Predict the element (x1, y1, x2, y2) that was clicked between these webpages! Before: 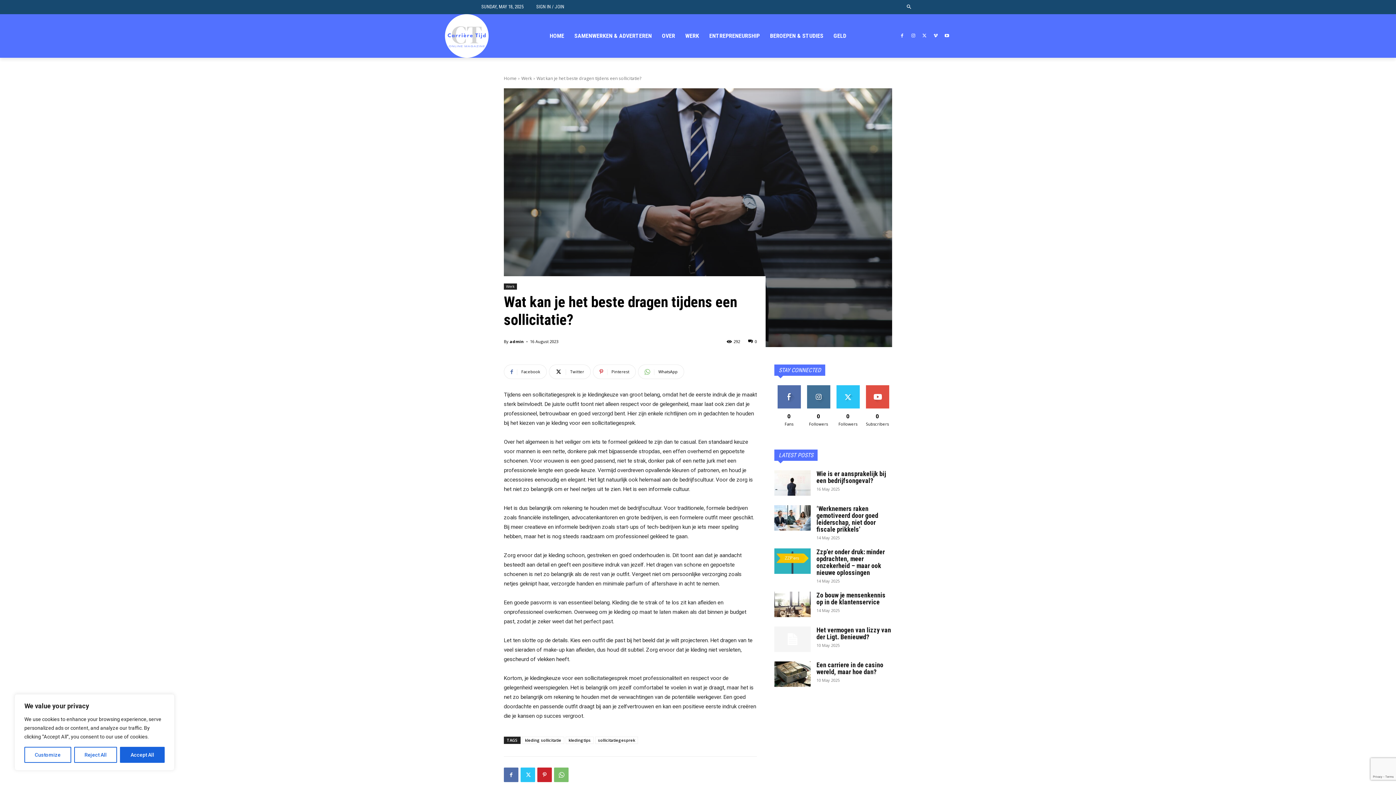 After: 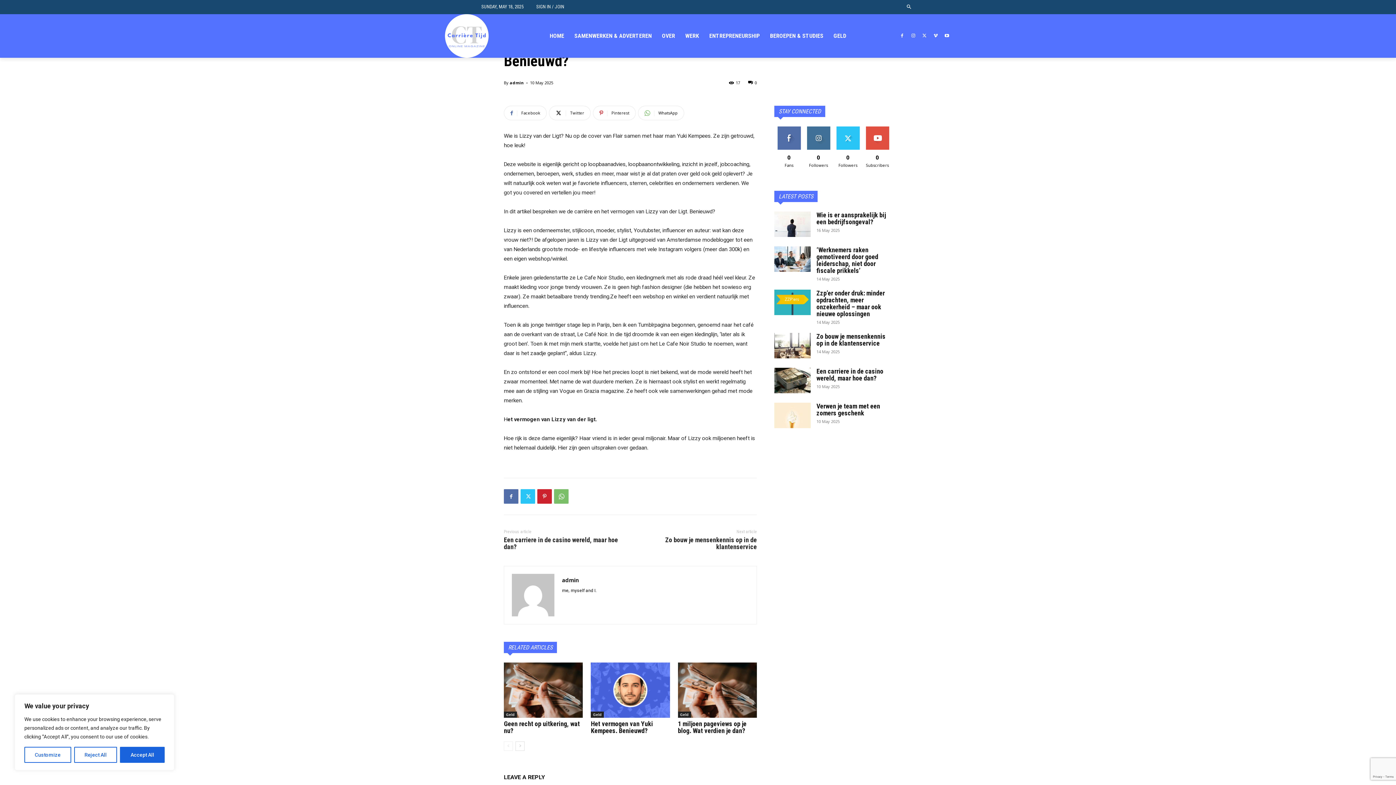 Action: label: Het vermogen van lizzy van der Ligt. Benieuwd? bbox: (816, 626, 891, 641)